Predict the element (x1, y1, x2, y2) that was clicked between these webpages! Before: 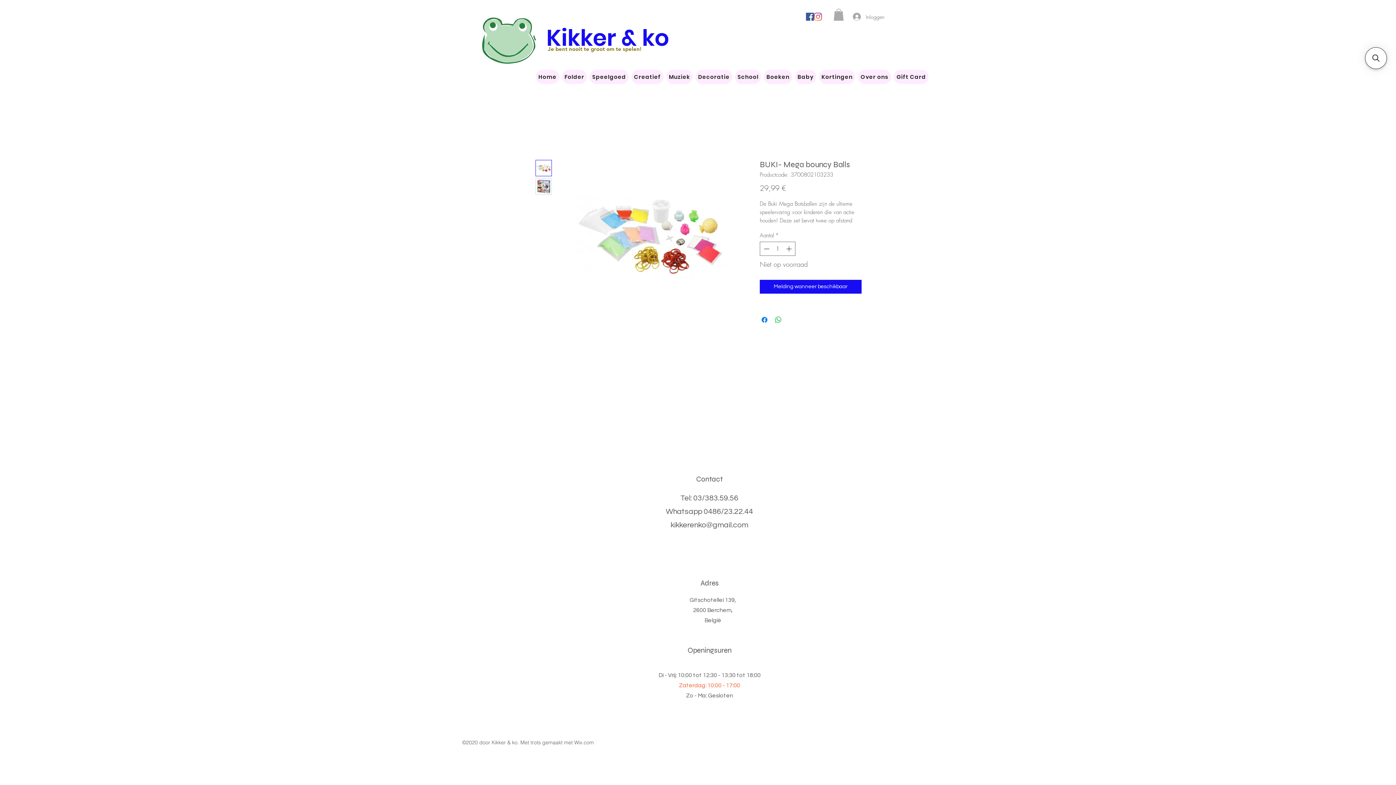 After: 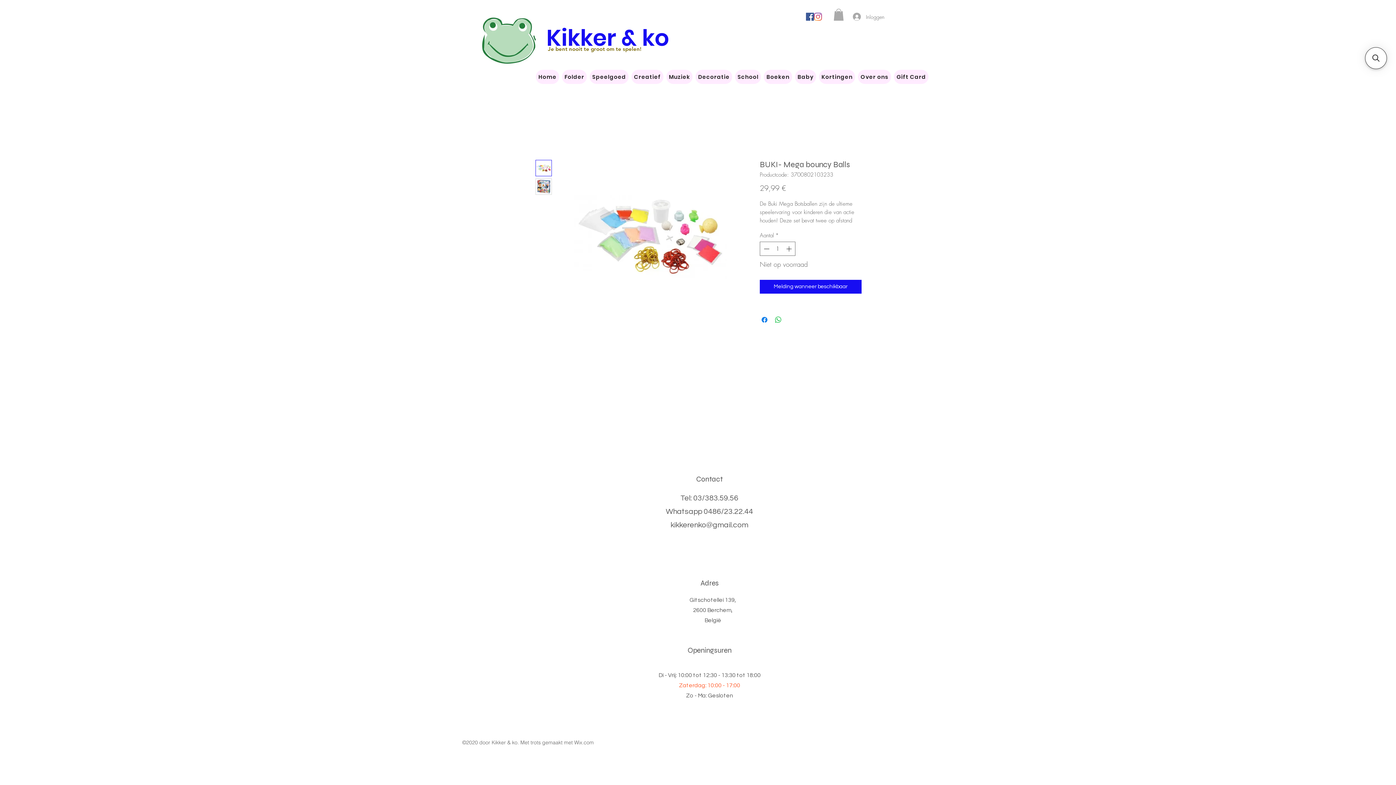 Action: bbox: (833, 8, 844, 20)